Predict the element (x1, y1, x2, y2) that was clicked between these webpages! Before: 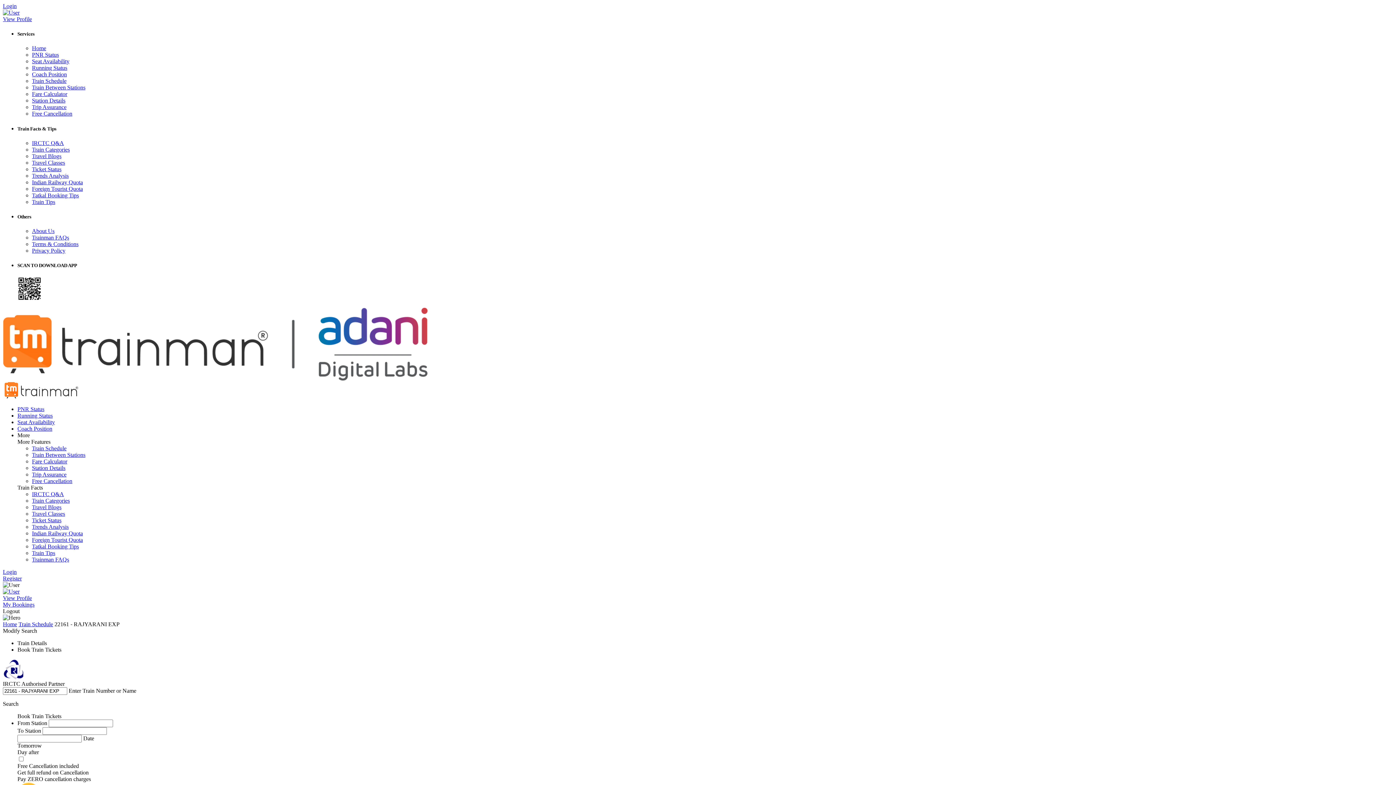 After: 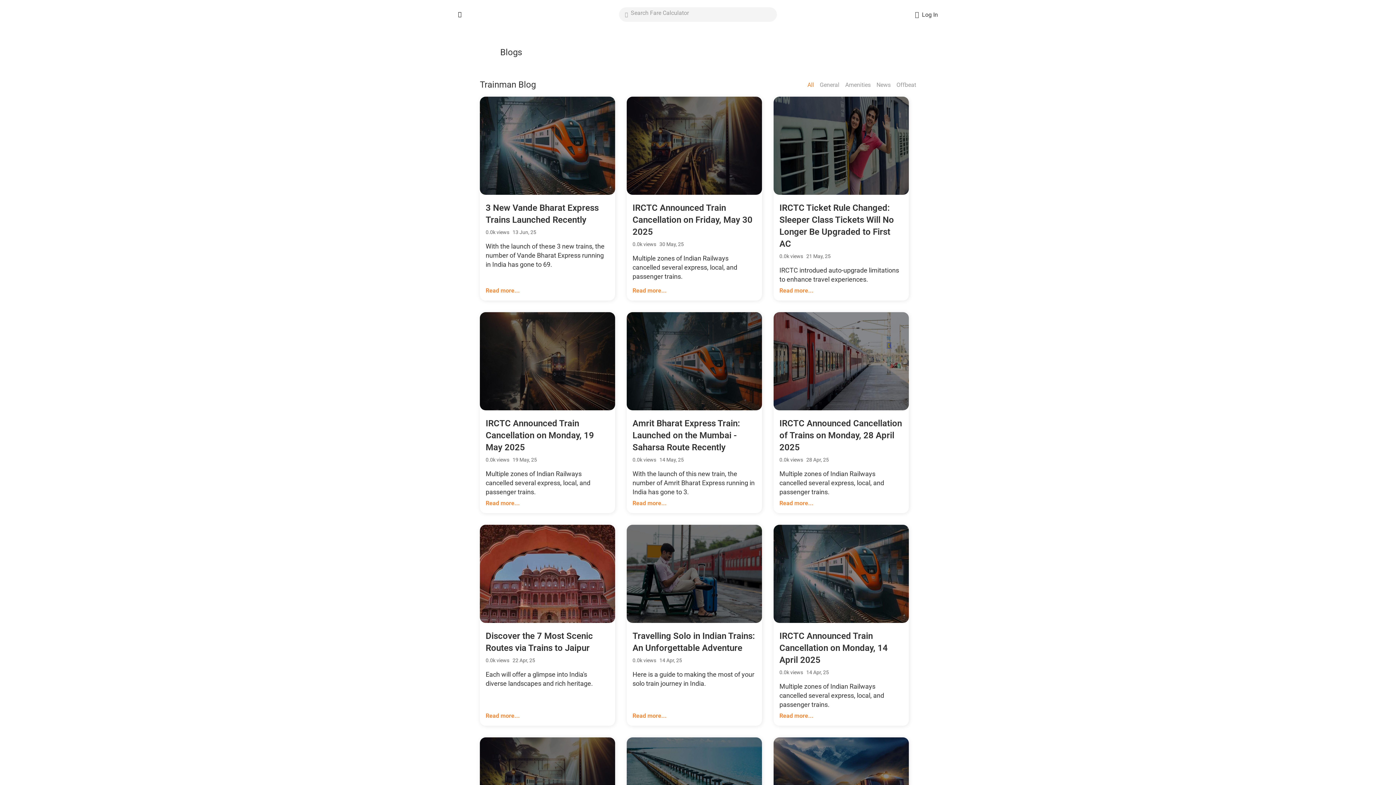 Action: label: Travel Blogs bbox: (32, 504, 61, 510)